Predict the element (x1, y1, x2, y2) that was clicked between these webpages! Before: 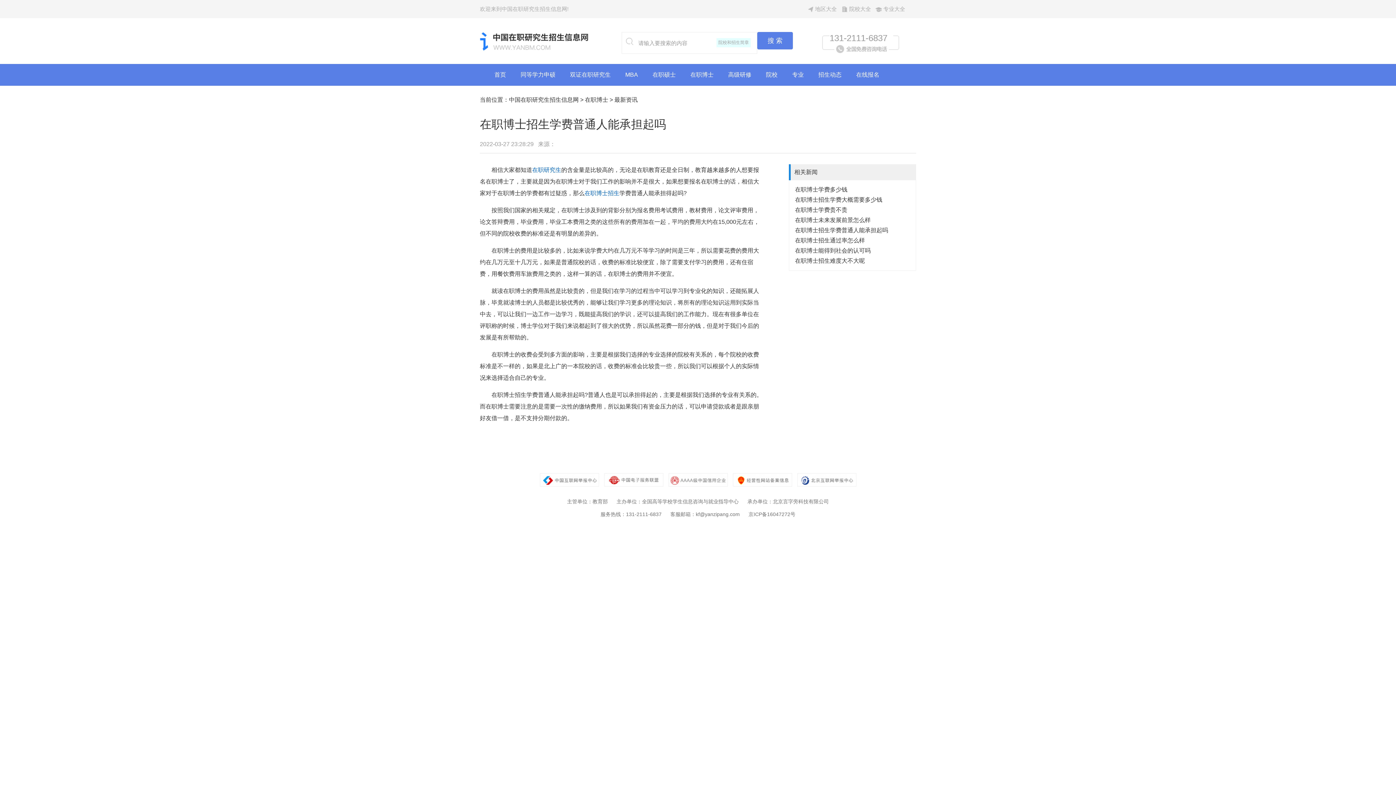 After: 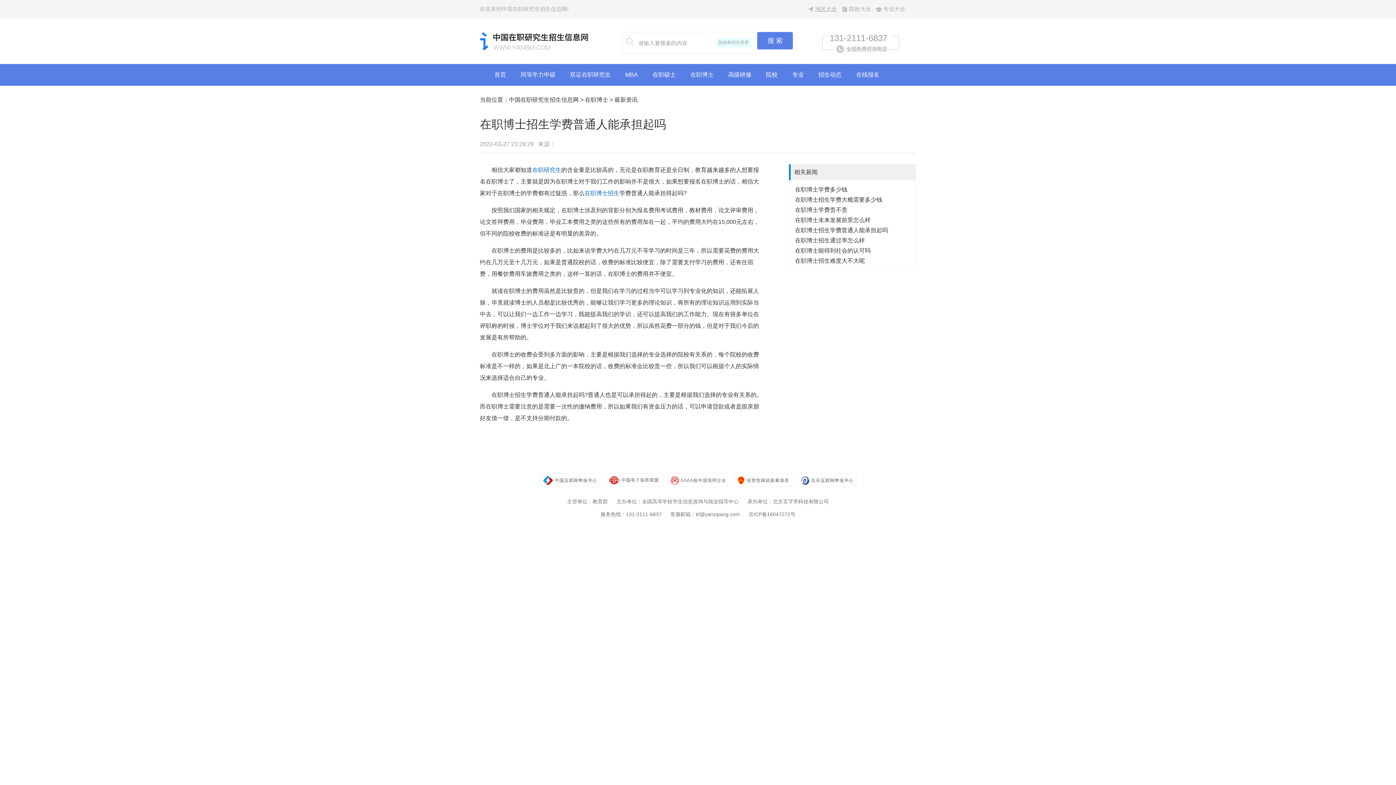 Action: label: 地区大全 bbox: (815, 0, 848, 18)